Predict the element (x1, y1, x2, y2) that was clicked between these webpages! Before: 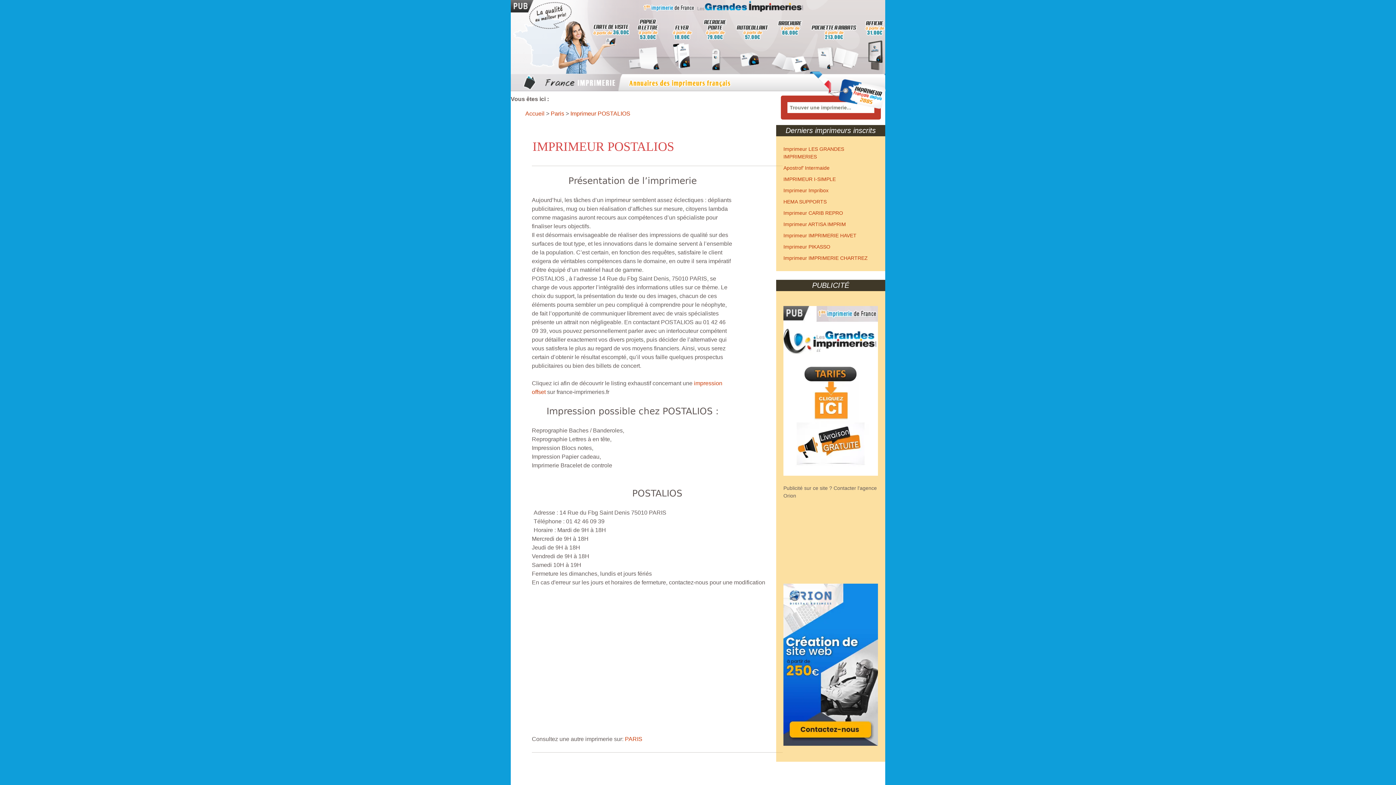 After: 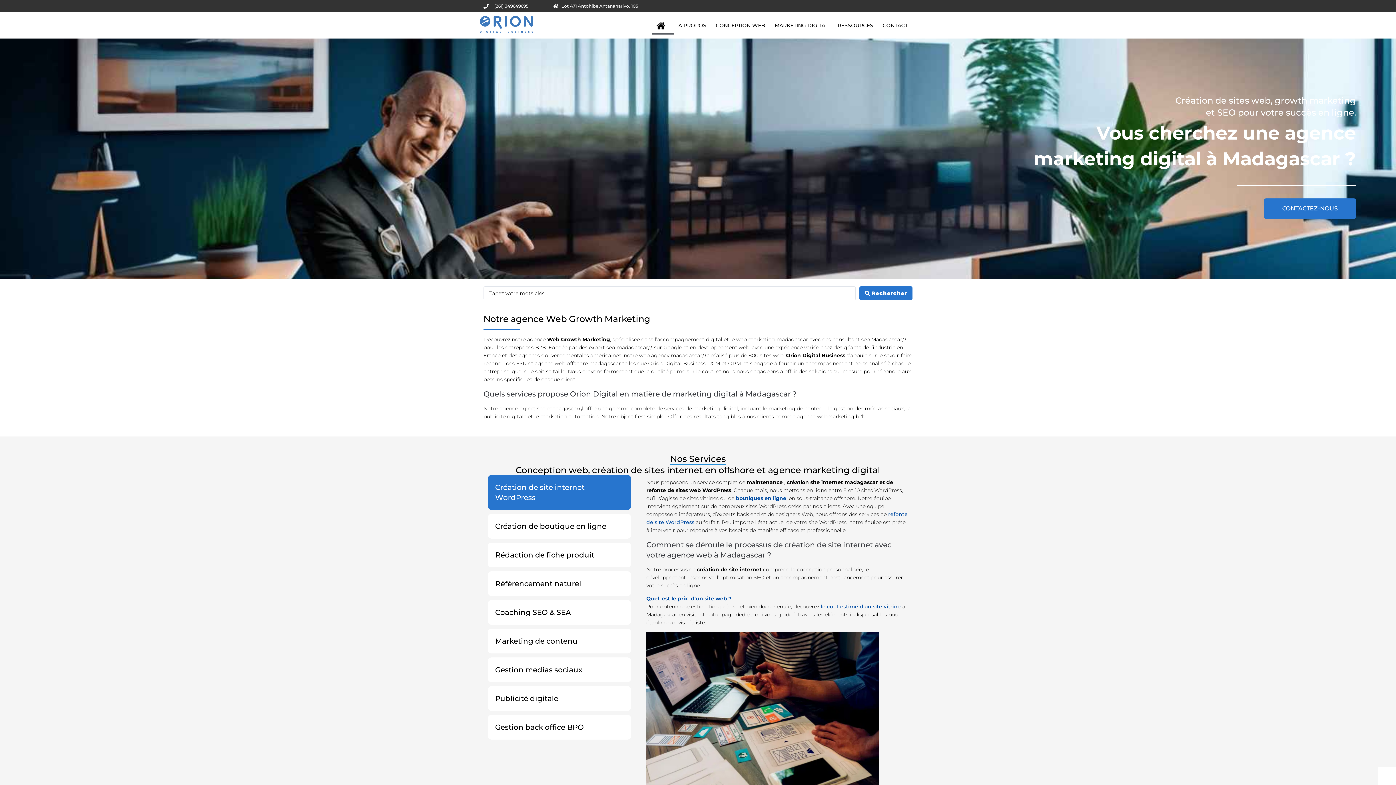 Action: bbox: (783, 661, 878, 667)